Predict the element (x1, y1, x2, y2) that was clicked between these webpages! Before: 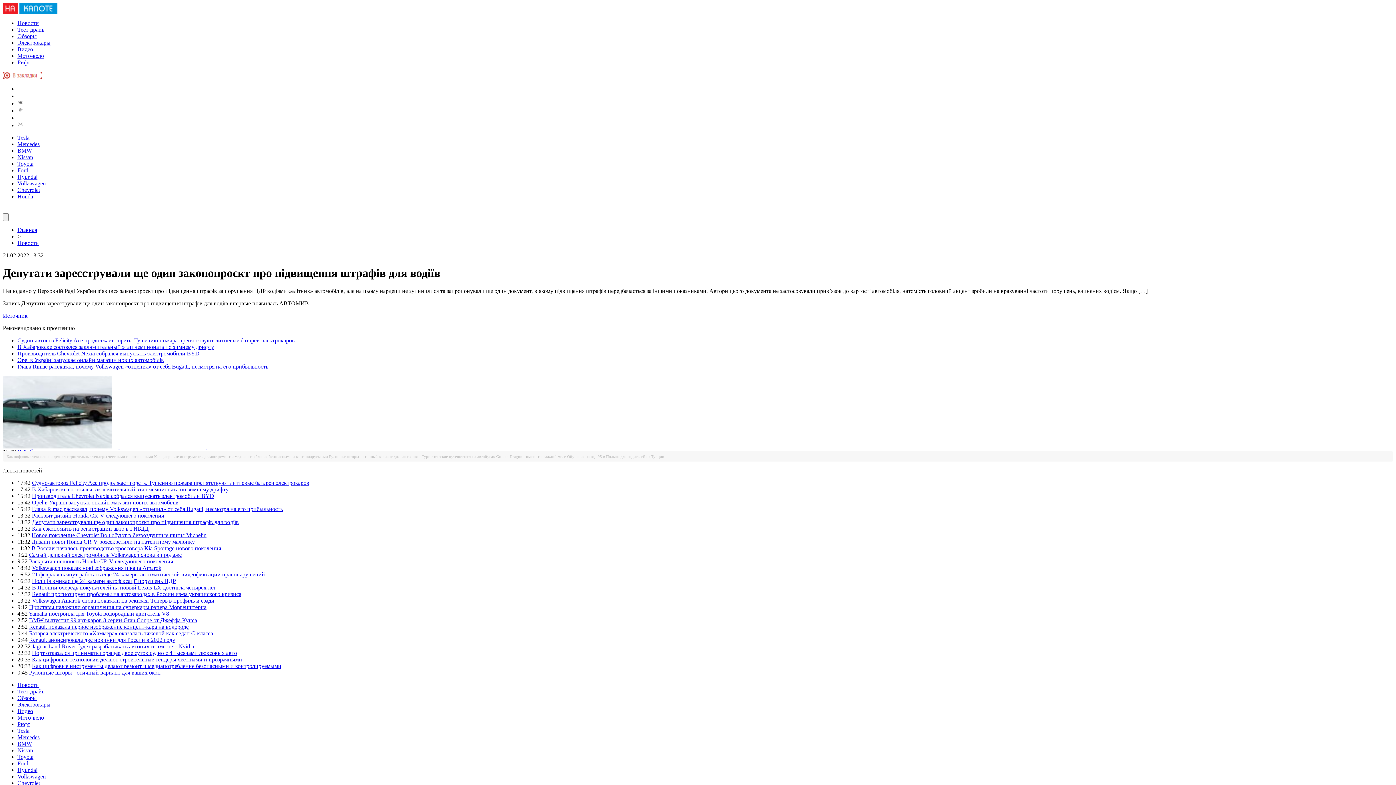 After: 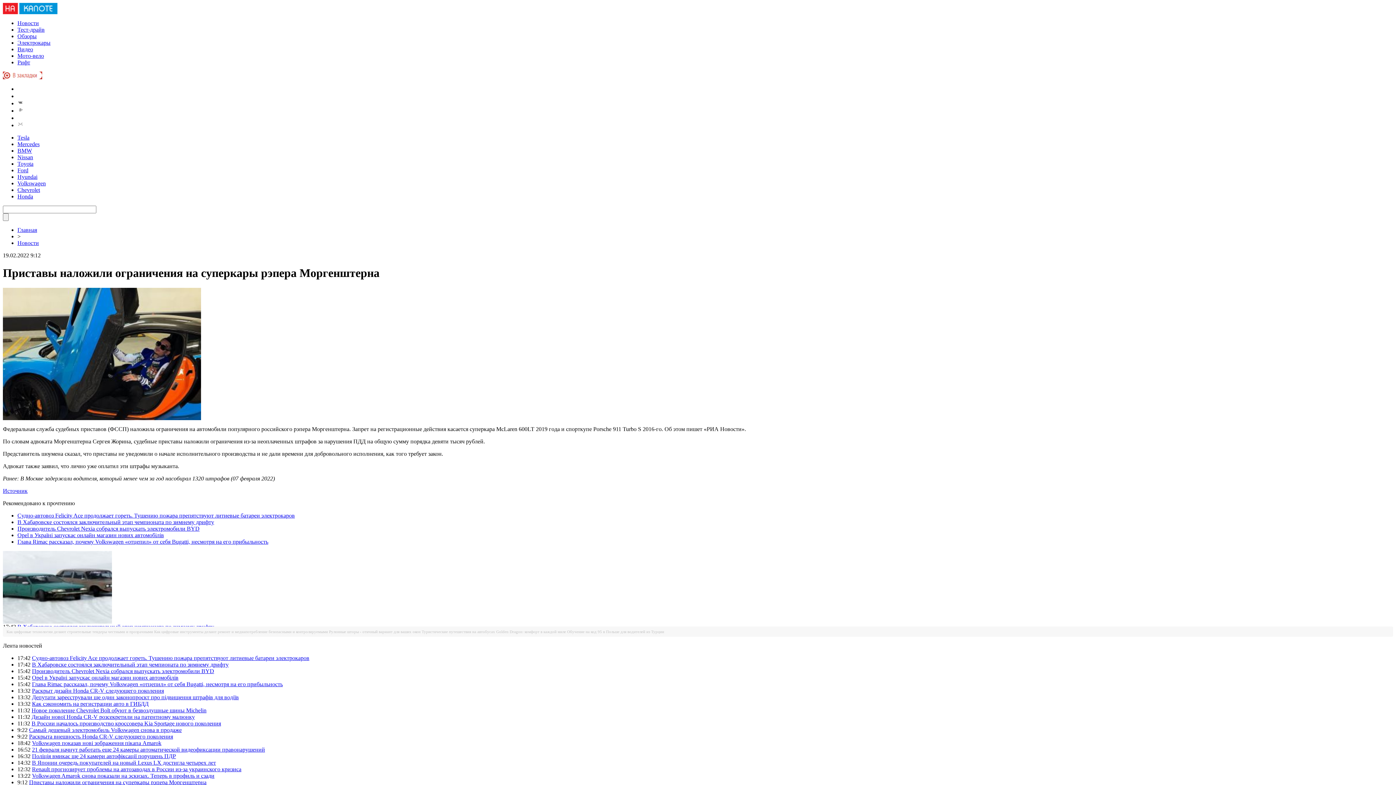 Action: bbox: (29, 604, 206, 610) label: Приставы наложили ограничения на суперкары рэпера Моргенштерна